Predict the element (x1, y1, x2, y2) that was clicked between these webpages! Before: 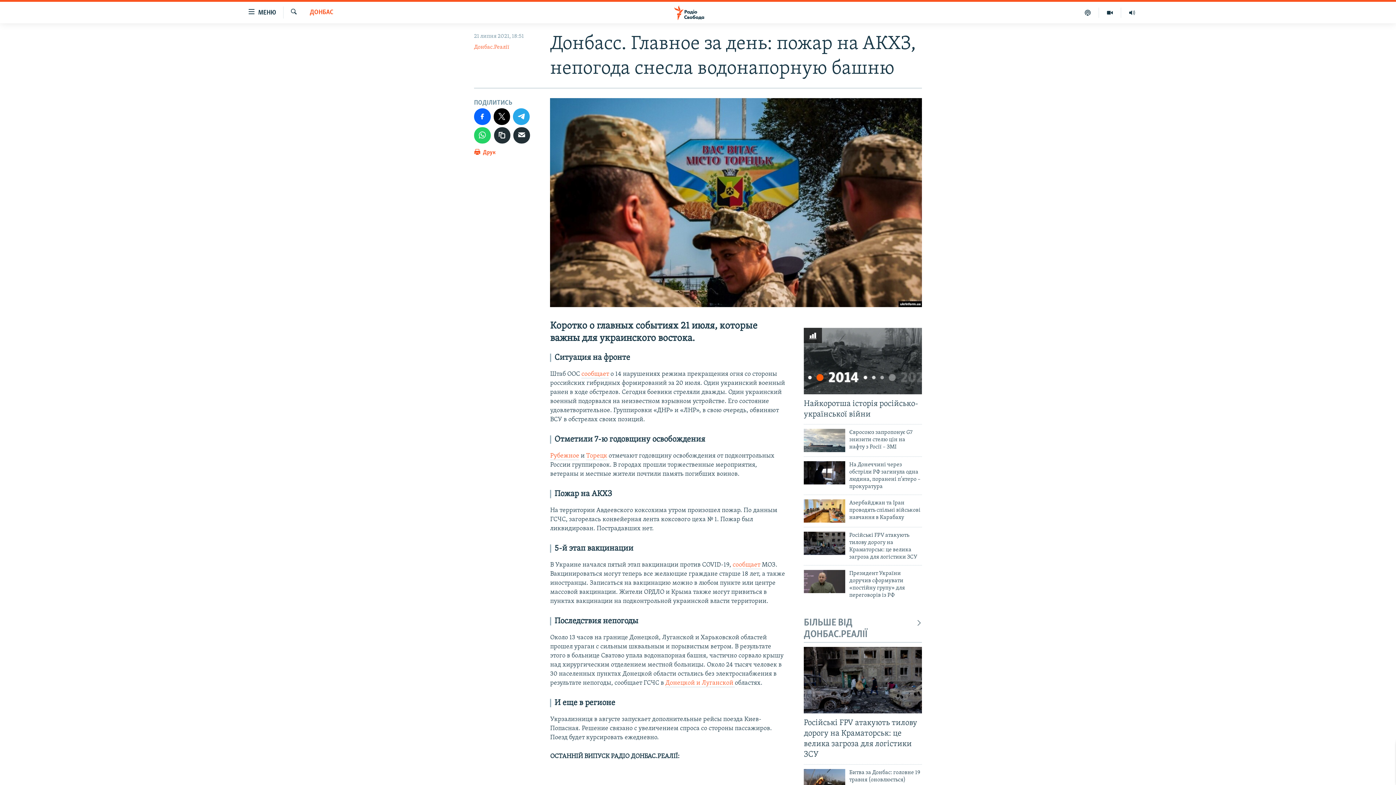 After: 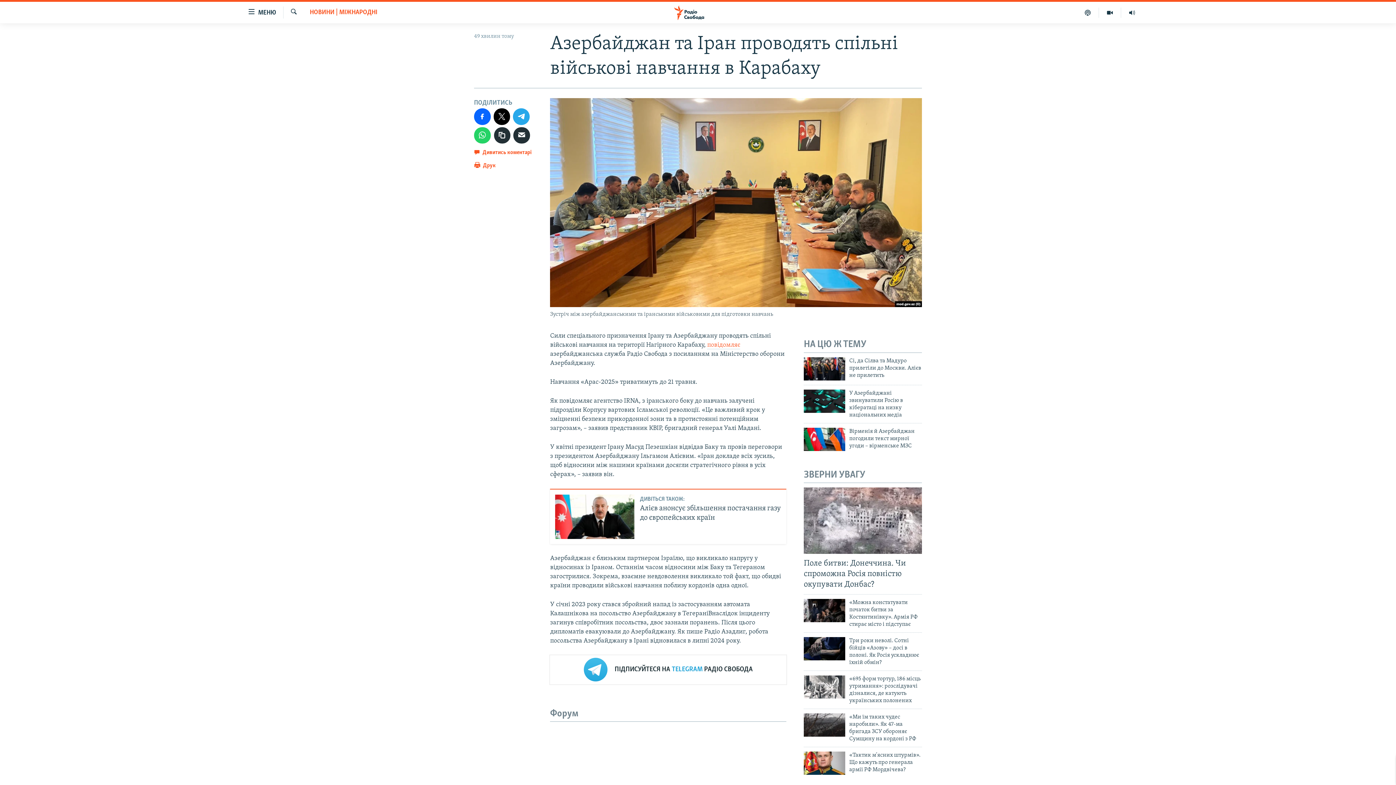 Action: label: Азербайджан та Іран проводять спільні військові навчання в Карабаху bbox: (849, 499, 922, 525)